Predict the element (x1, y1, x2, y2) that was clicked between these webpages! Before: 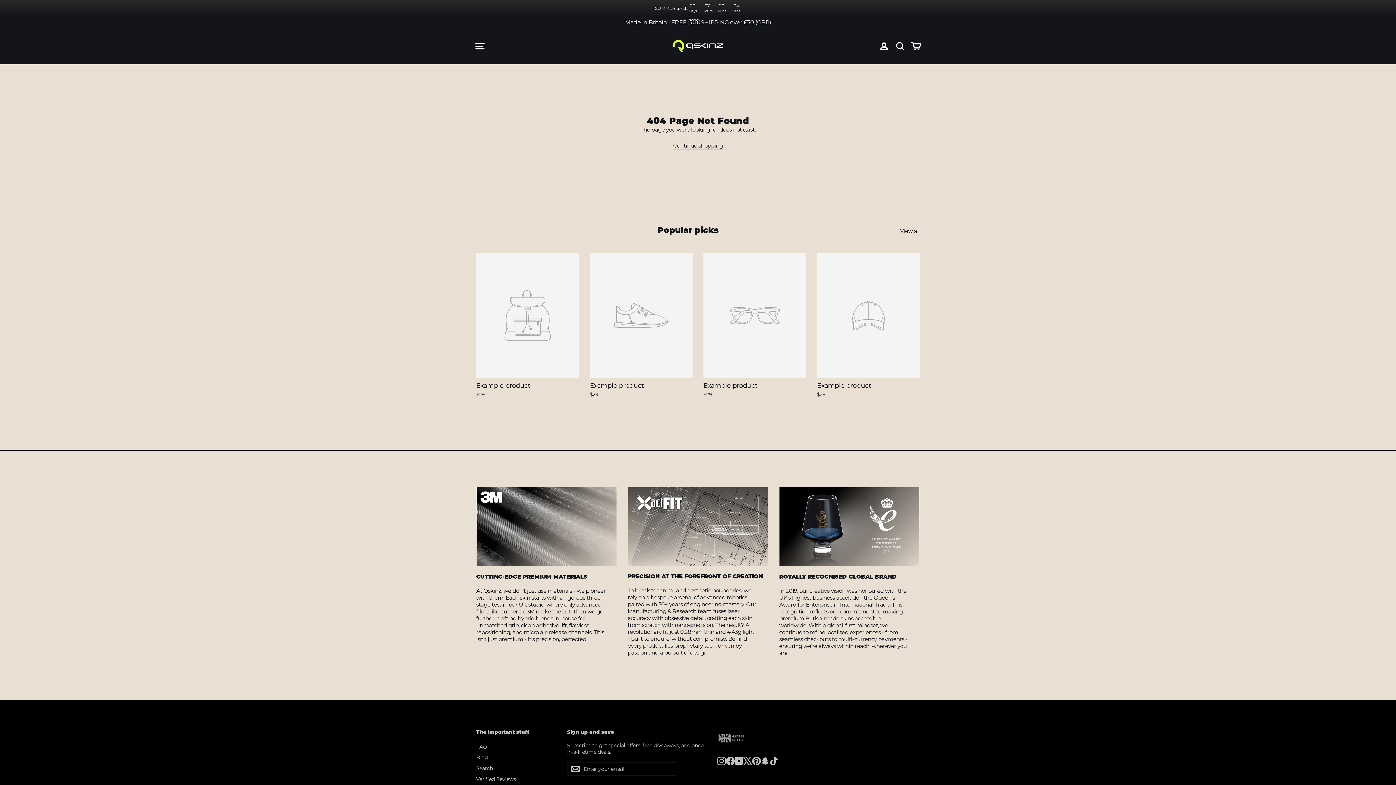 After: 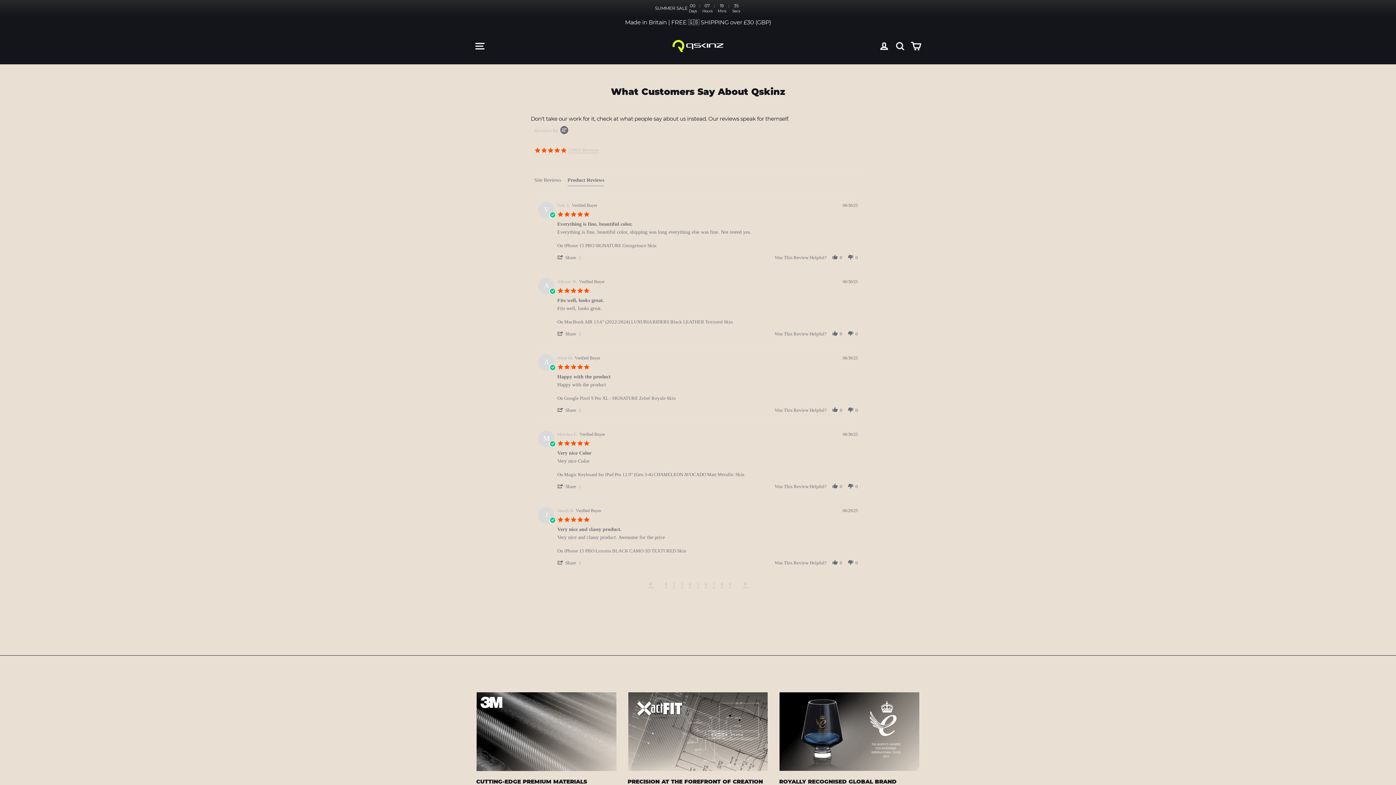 Action: label: Verified Reviews bbox: (476, 774, 556, 784)